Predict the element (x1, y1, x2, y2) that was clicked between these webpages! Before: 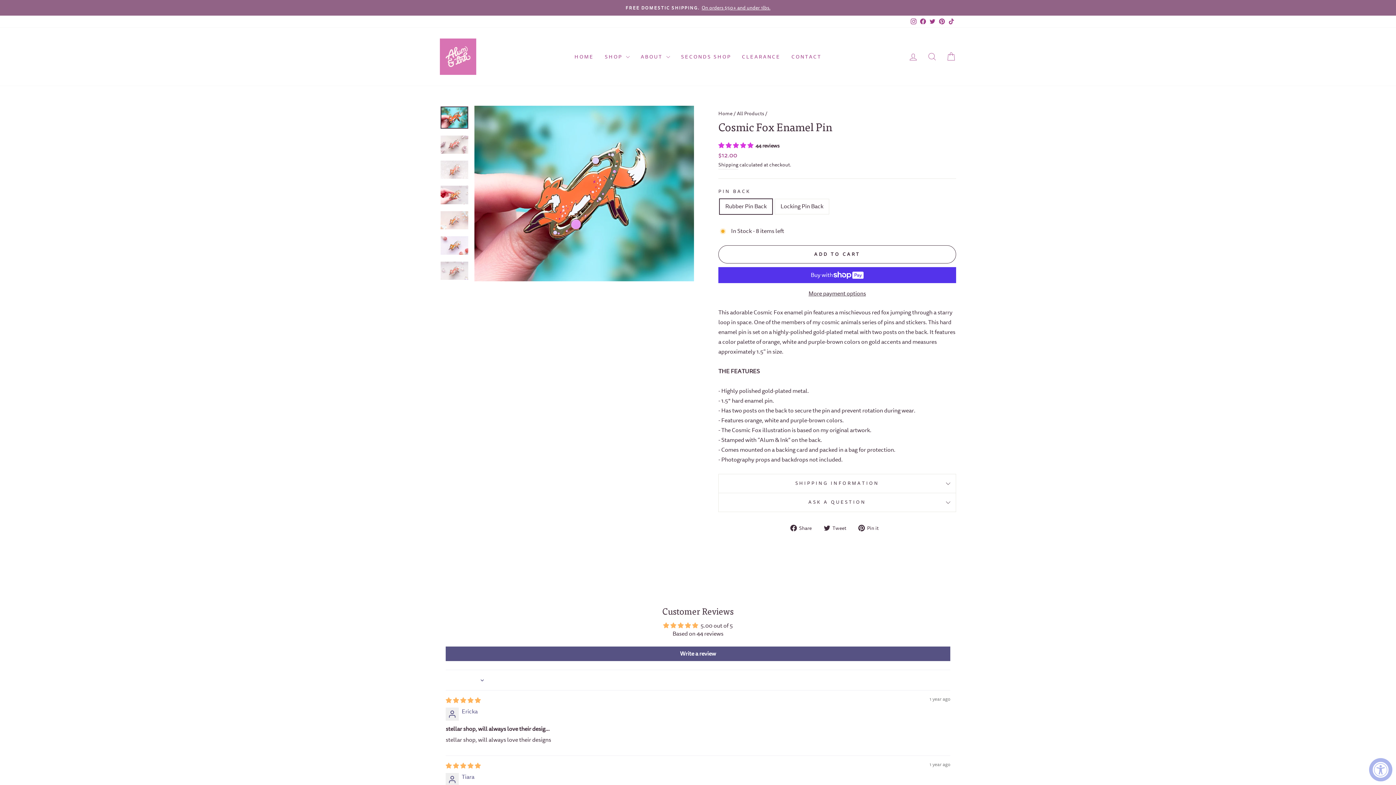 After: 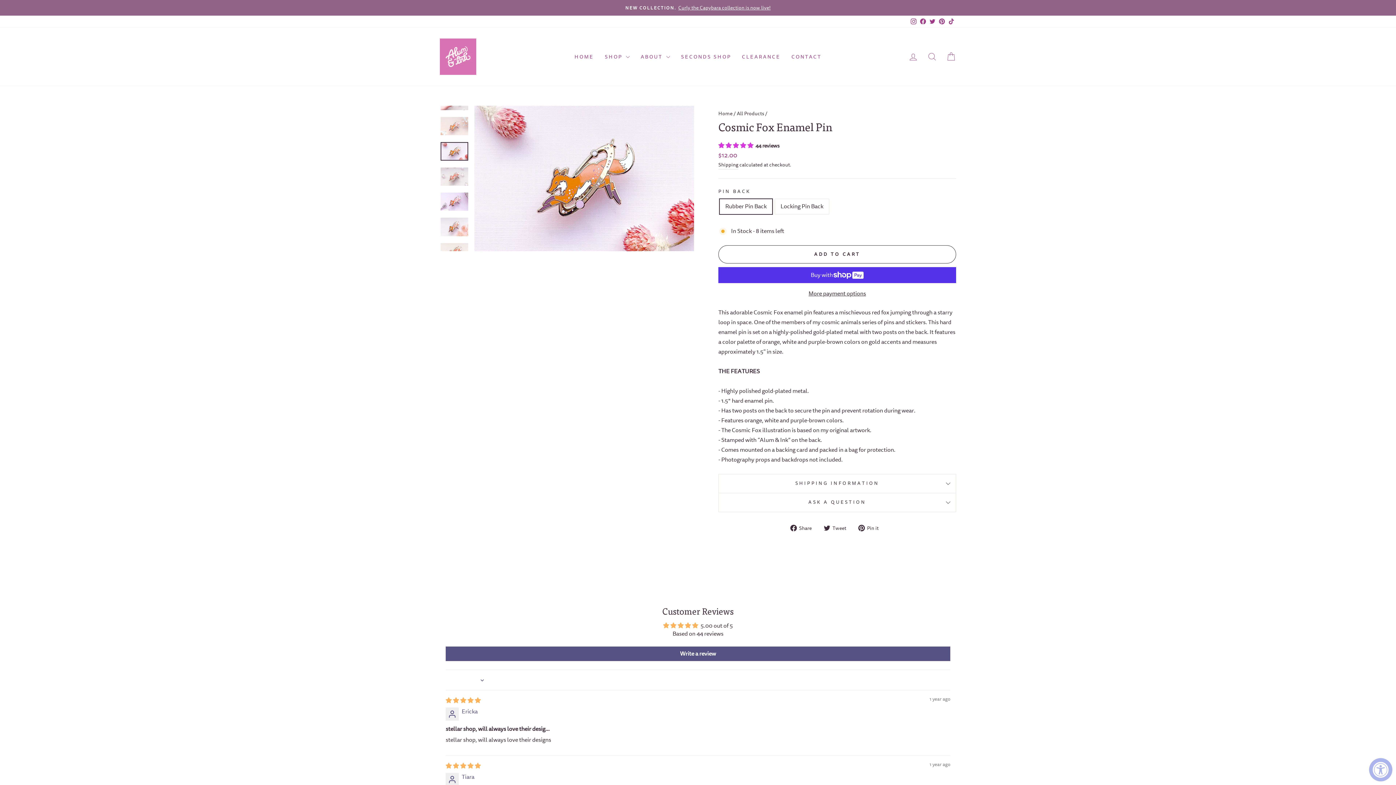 Action: bbox: (440, 236, 468, 254)